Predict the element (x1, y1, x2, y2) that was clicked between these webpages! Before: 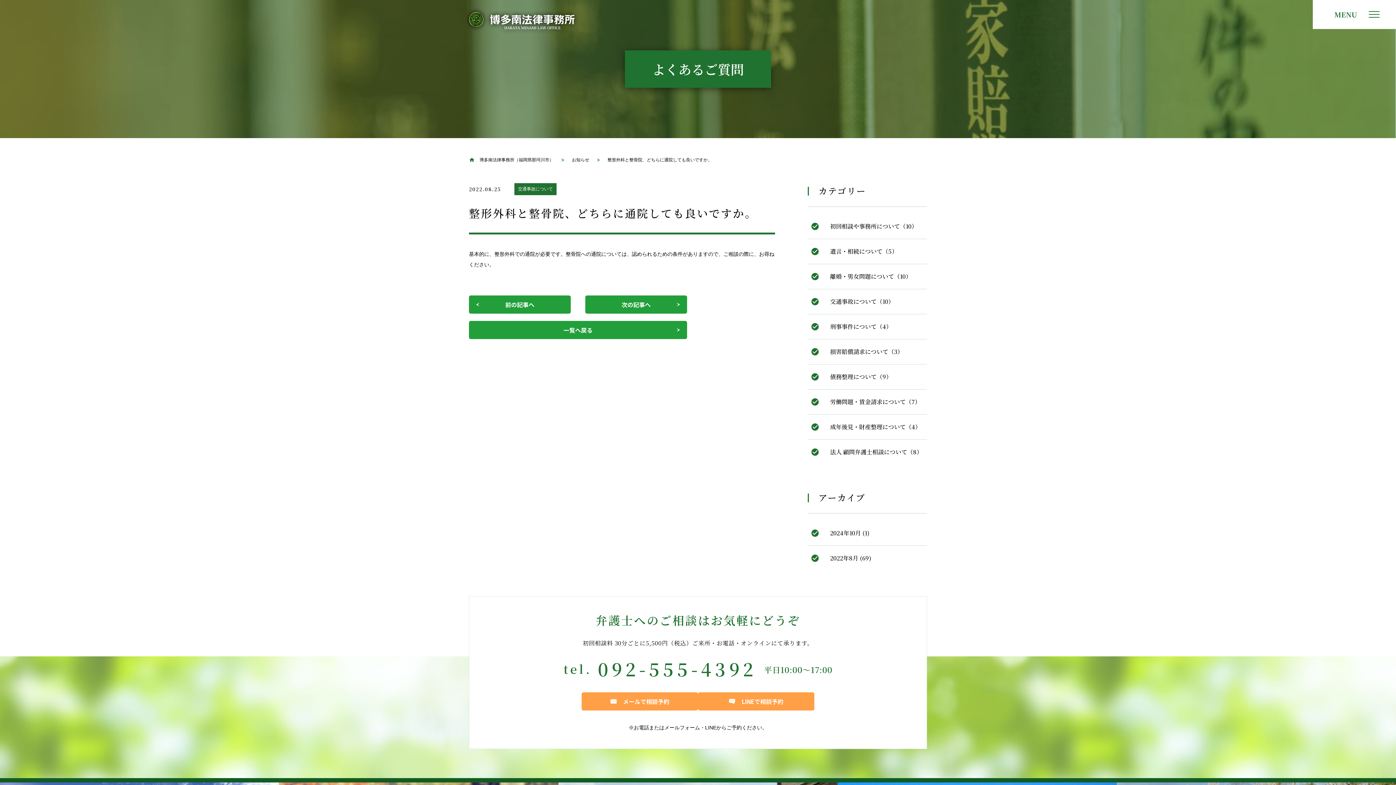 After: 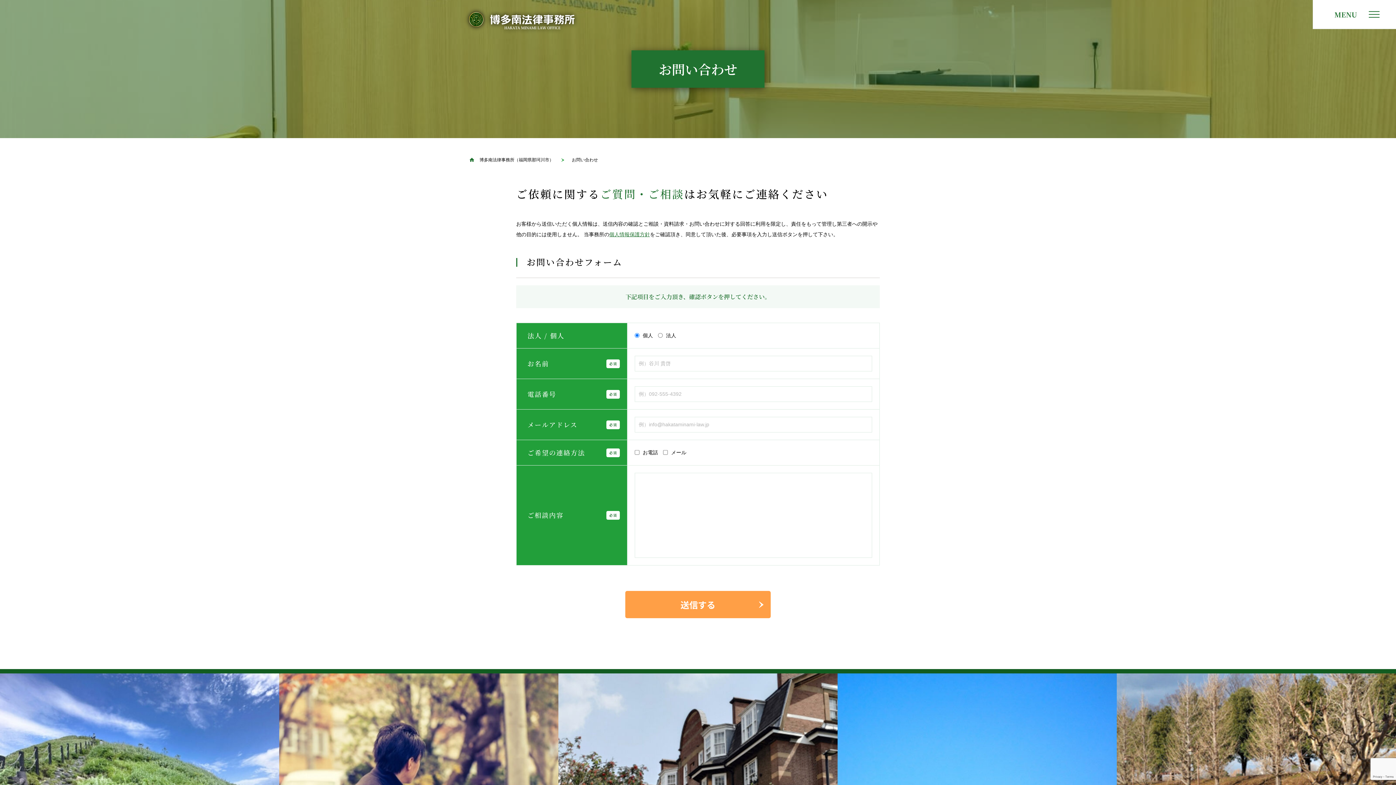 Action: bbox: (581, 692, 698, 710) label: メールで相談予約